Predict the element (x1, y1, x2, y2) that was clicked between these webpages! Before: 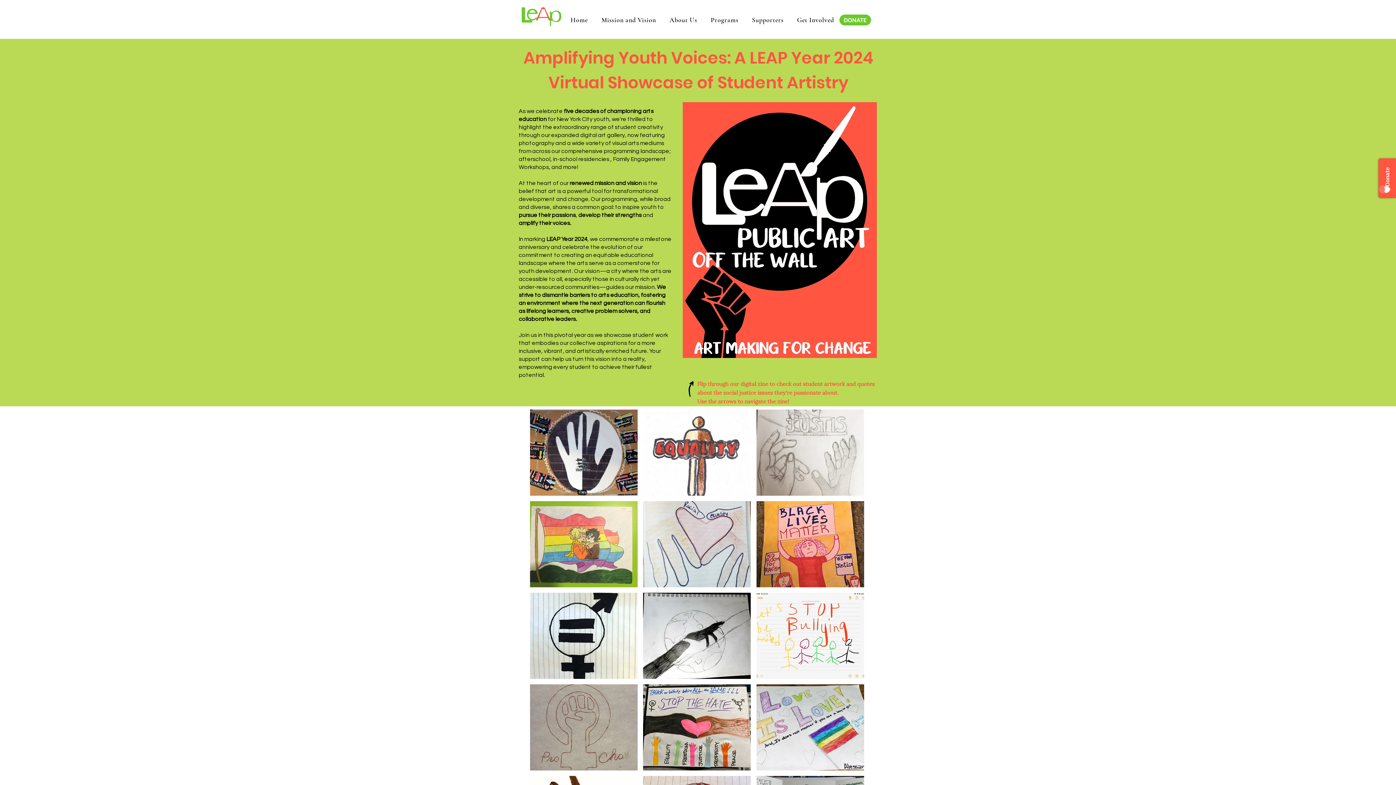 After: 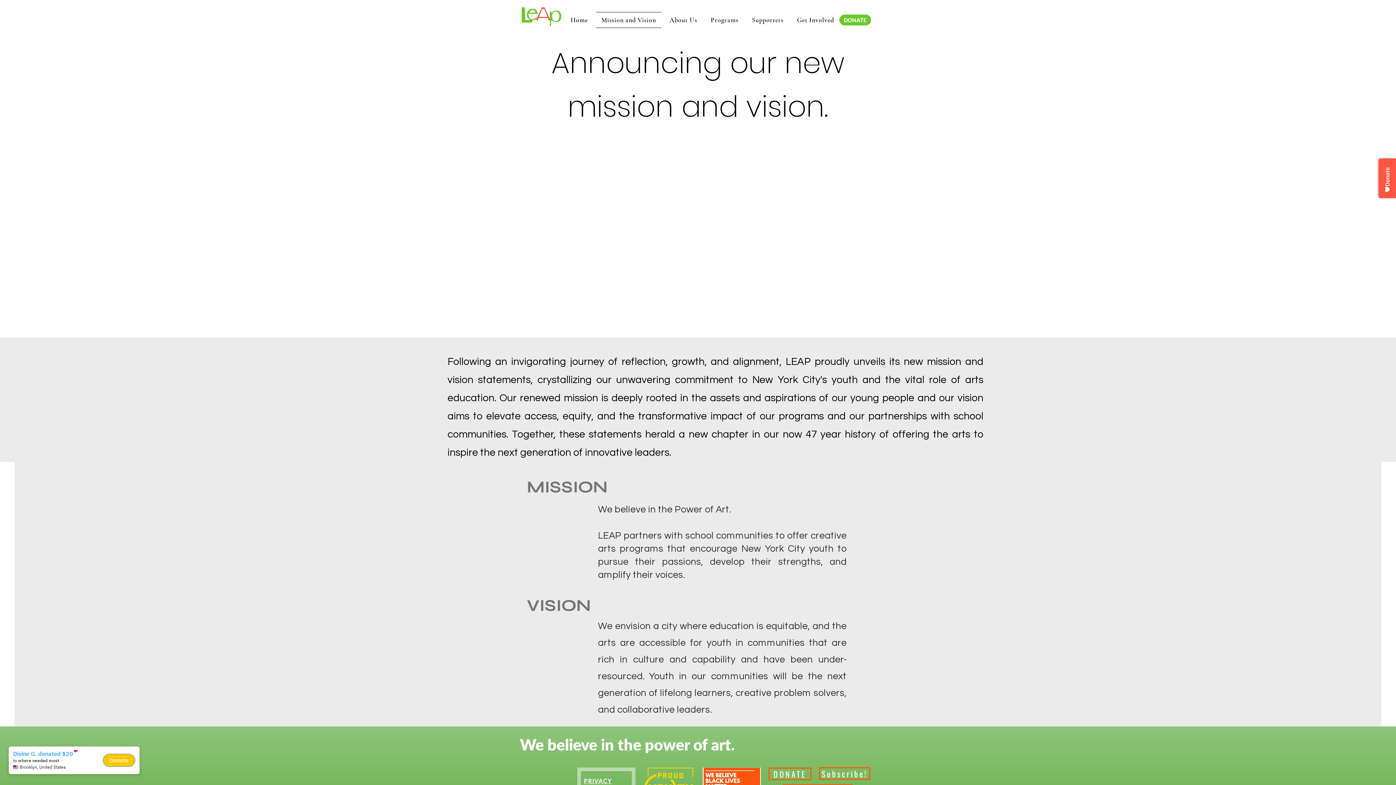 Action: bbox: (596, 12, 661, 28) label: Mission and Vision